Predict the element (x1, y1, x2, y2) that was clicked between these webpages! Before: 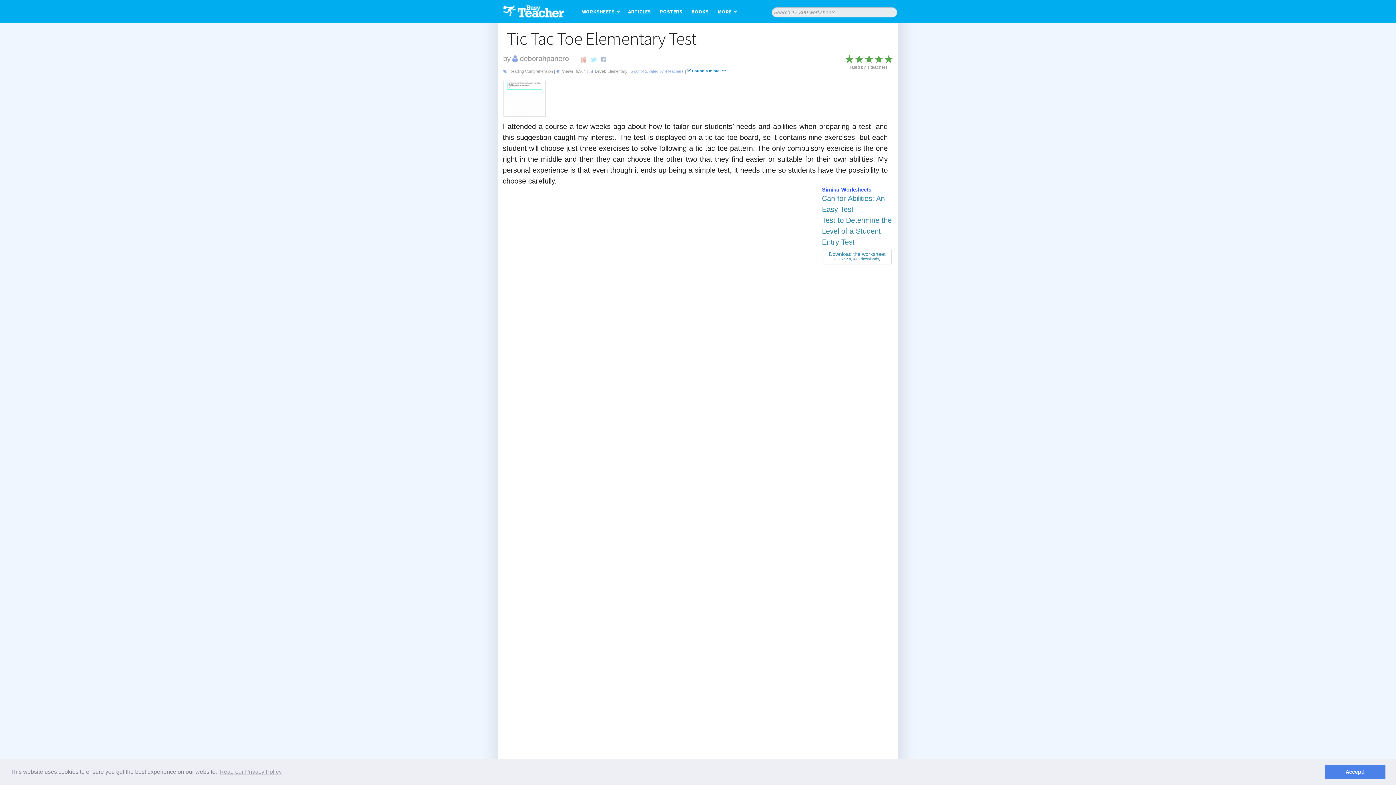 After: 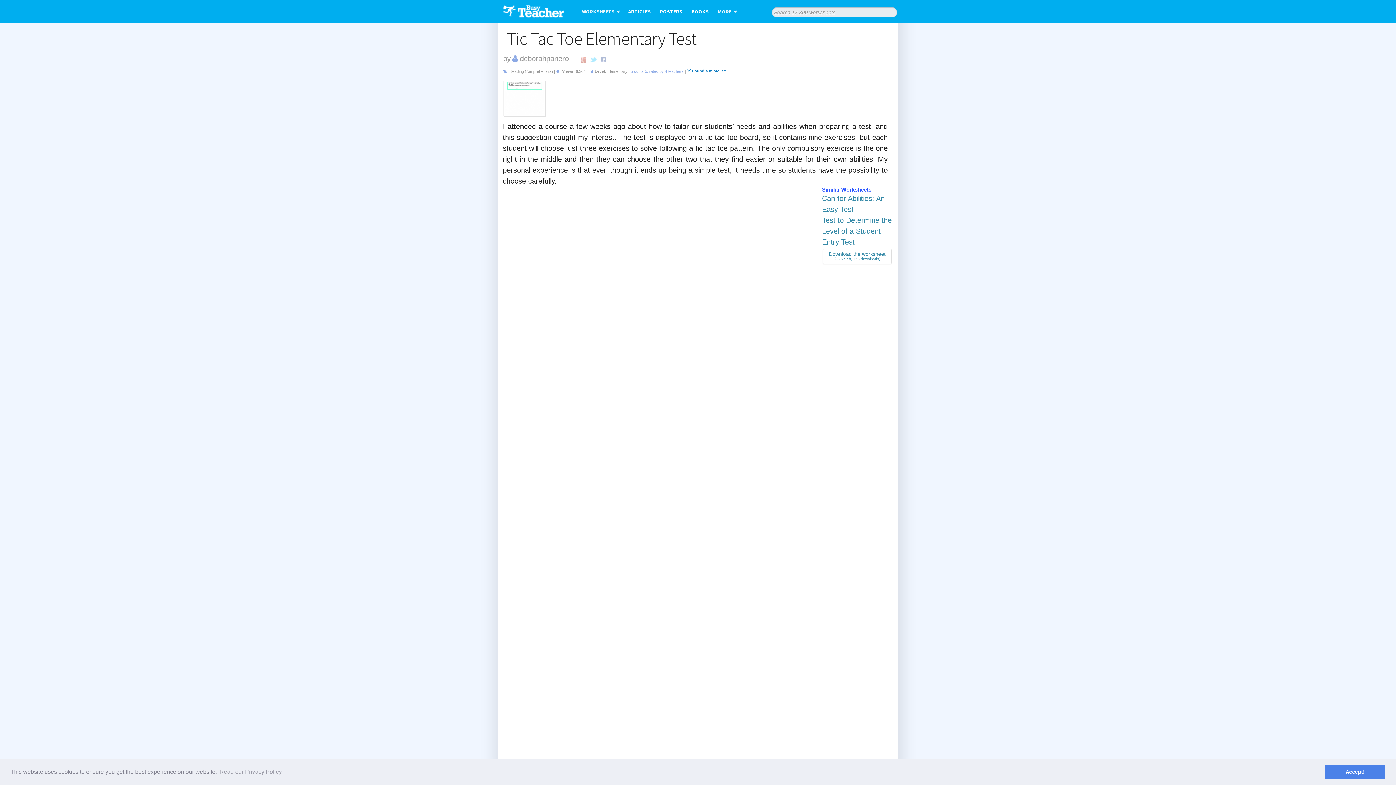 Action: bbox: (884, 54, 893, 63) label: 5